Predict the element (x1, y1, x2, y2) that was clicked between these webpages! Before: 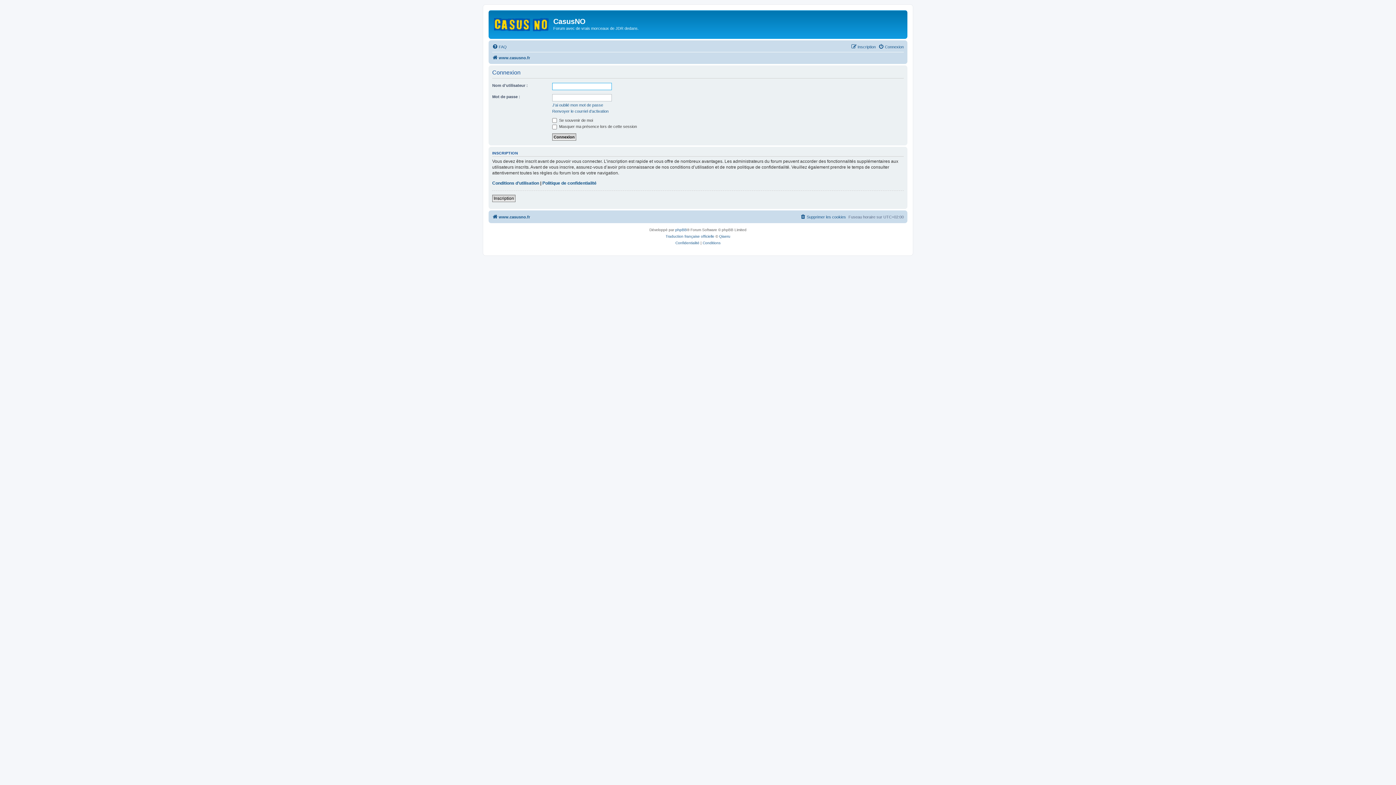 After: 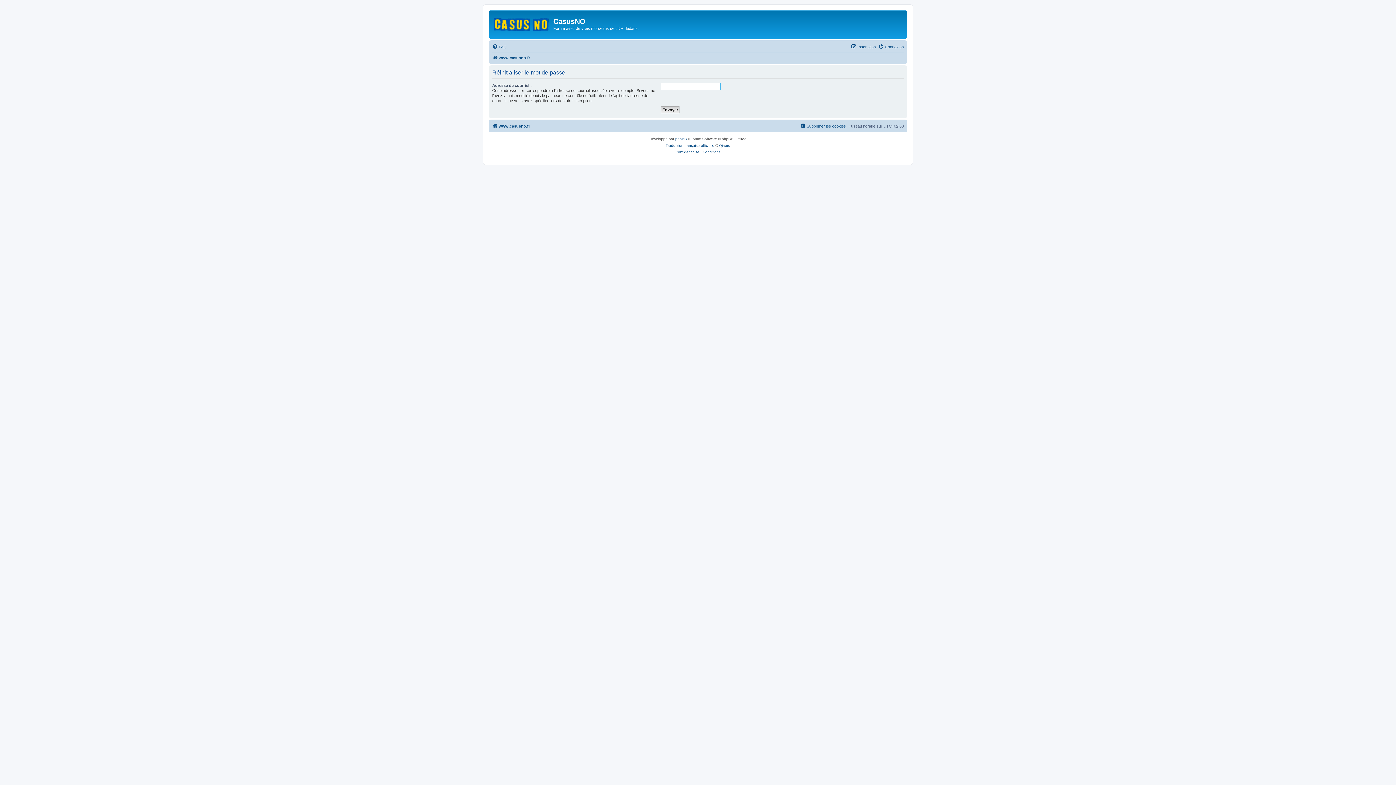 Action: bbox: (552, 102, 603, 107) label: J’ai oublié mon mot de passe